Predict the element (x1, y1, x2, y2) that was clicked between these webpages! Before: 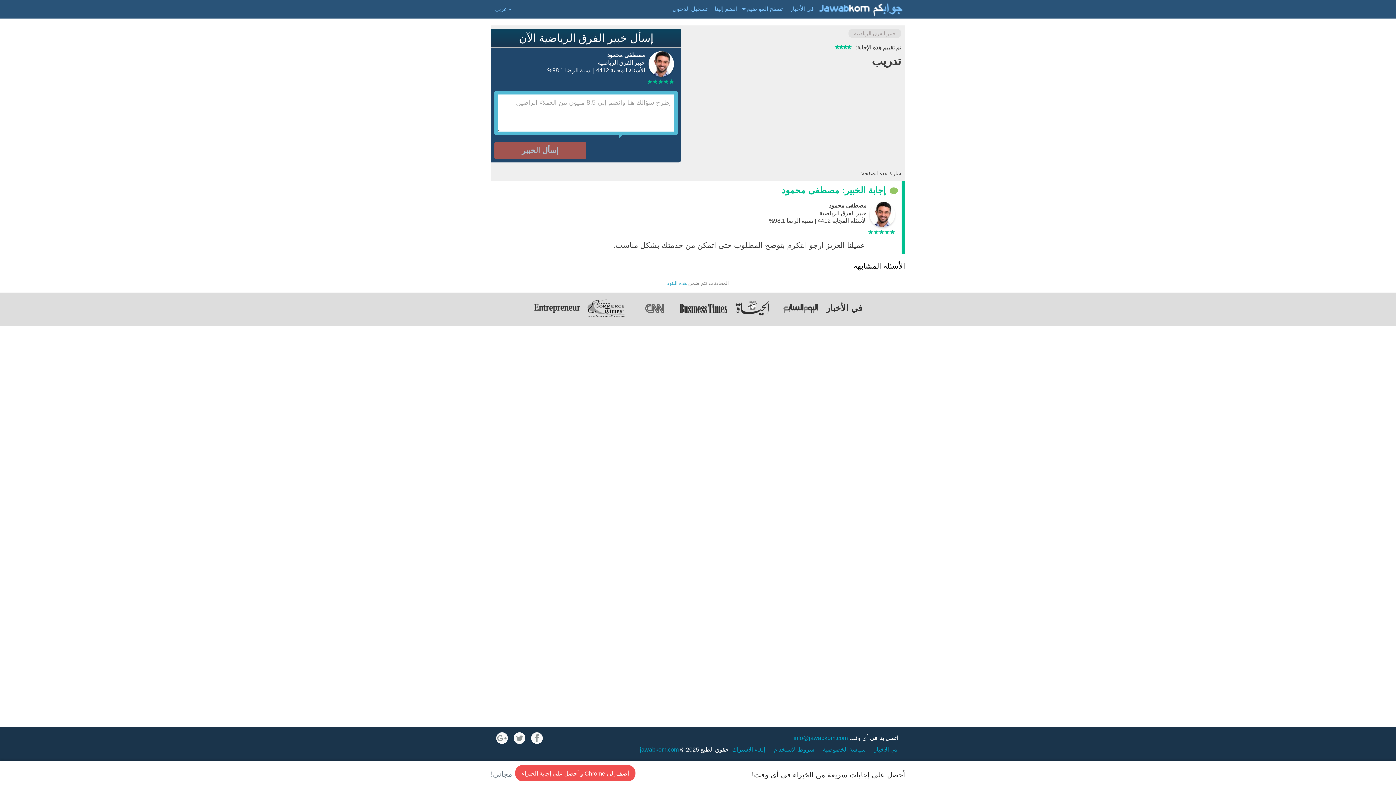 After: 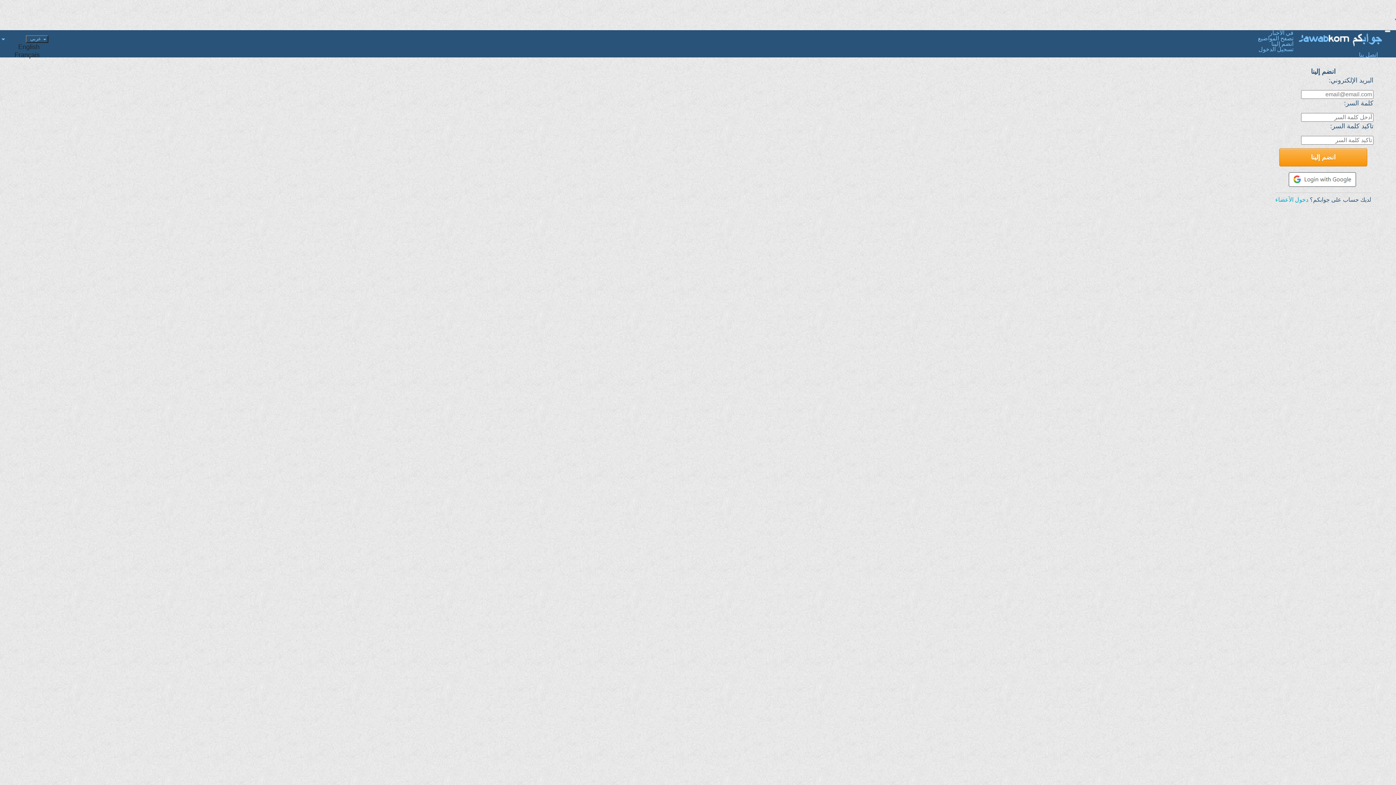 Action: label: انضم إلينا bbox: (711, 0, 740, 18)